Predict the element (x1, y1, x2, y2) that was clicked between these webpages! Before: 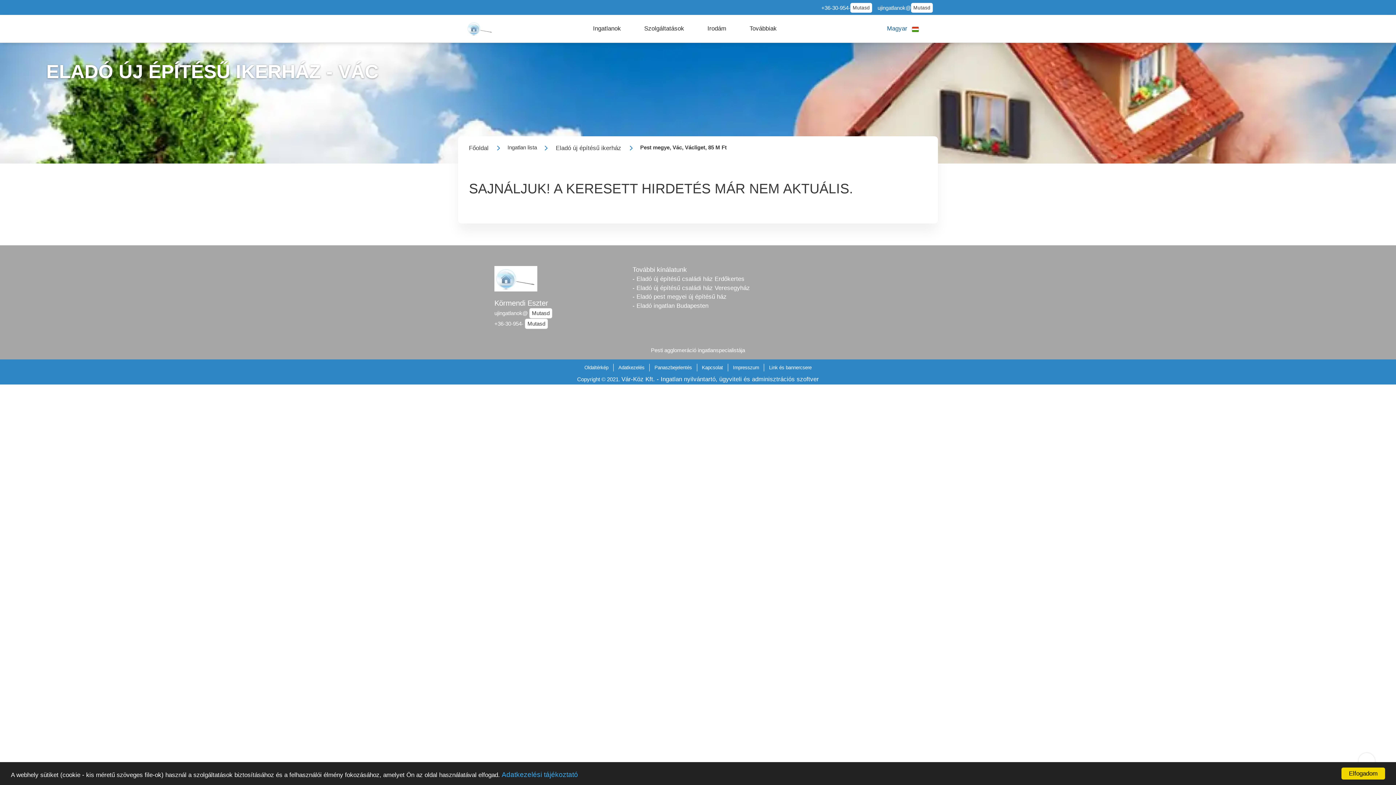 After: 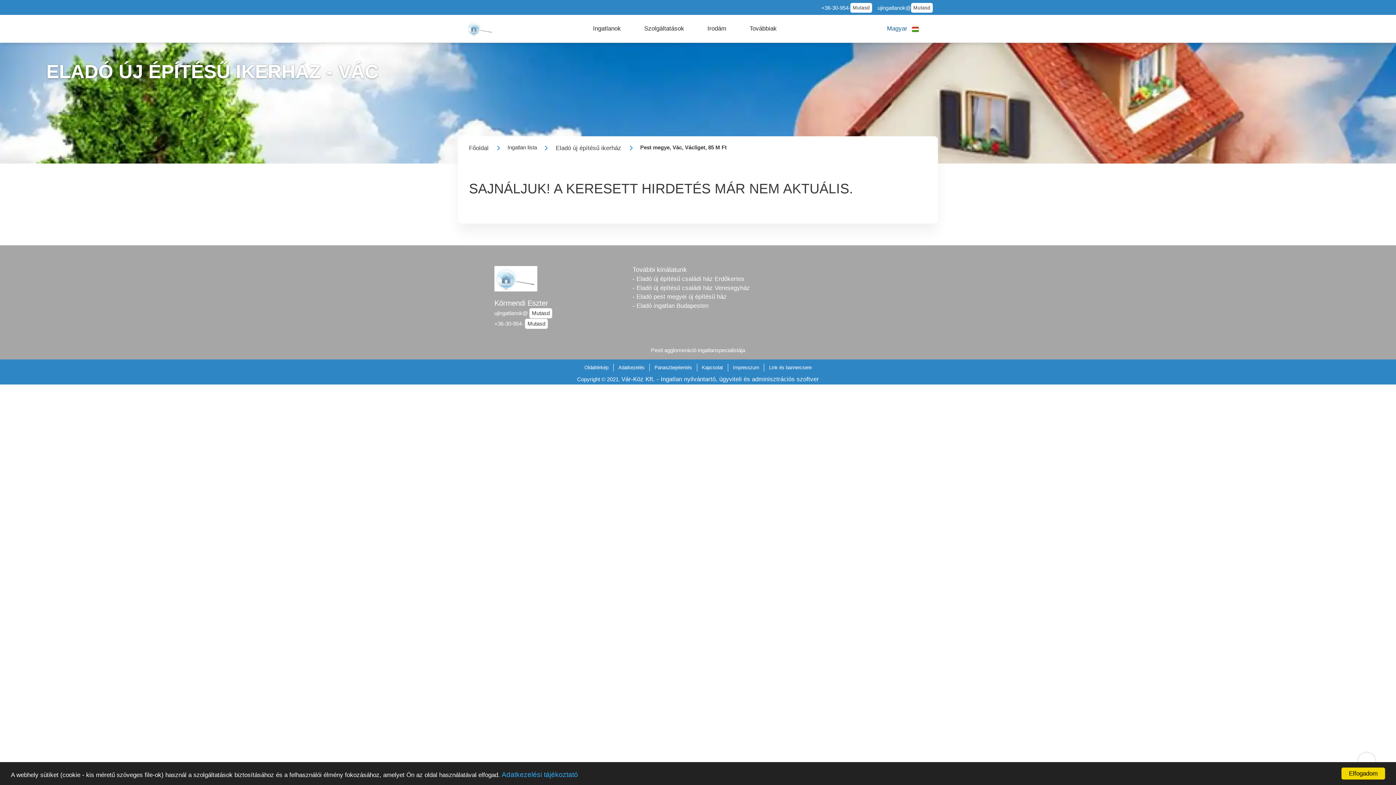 Action: bbox: (1359, 753, 1375, 769) label: ^